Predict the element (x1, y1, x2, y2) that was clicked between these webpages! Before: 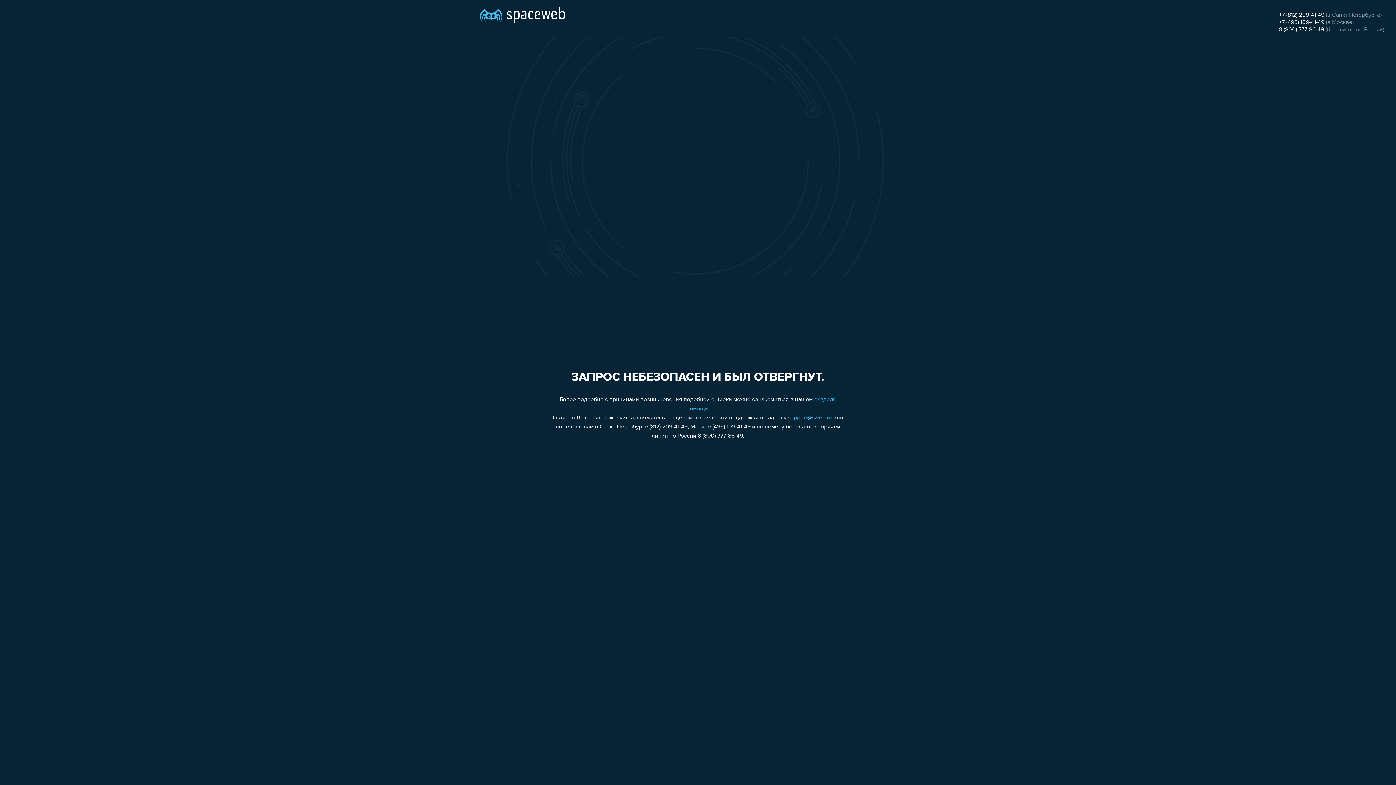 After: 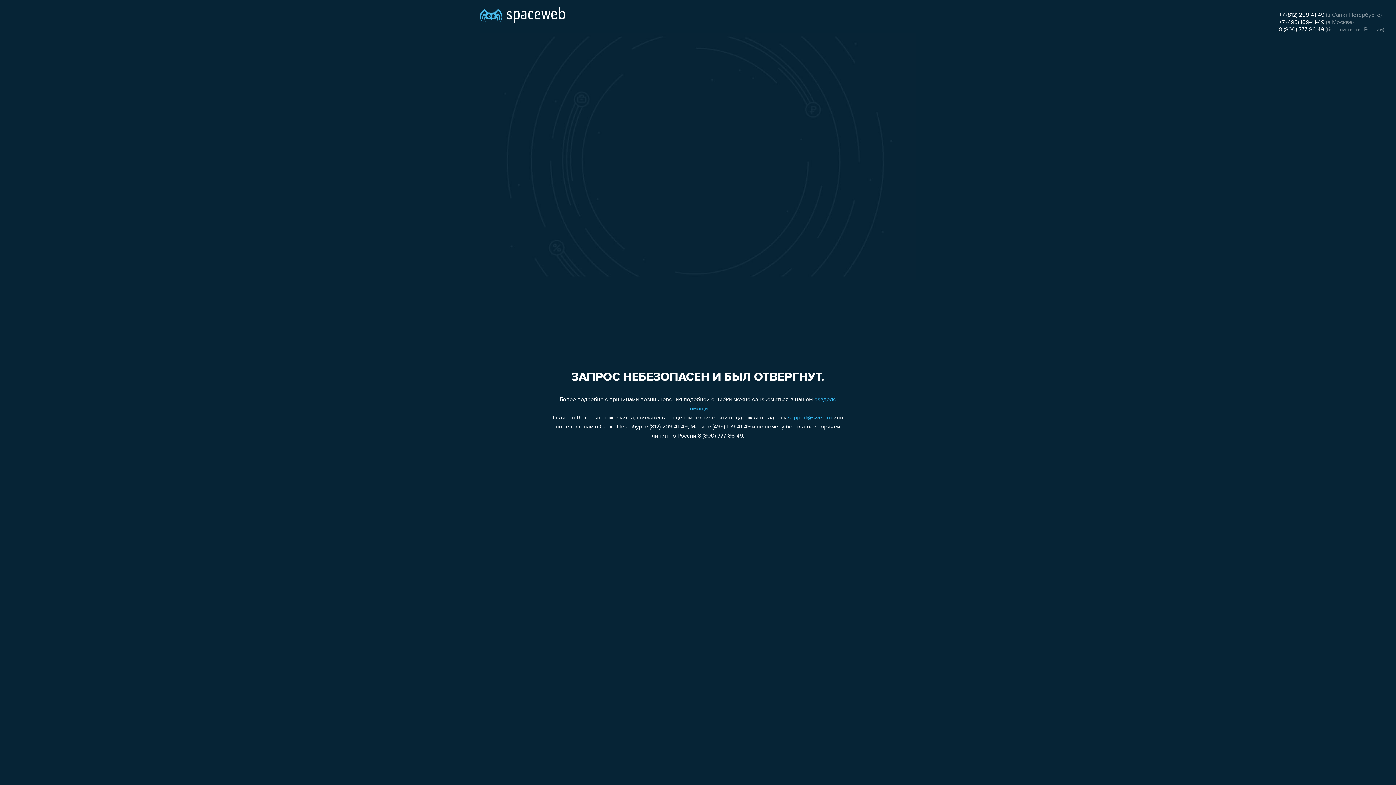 Action: bbox: (788, 415, 832, 421) label: support@sweb.ru